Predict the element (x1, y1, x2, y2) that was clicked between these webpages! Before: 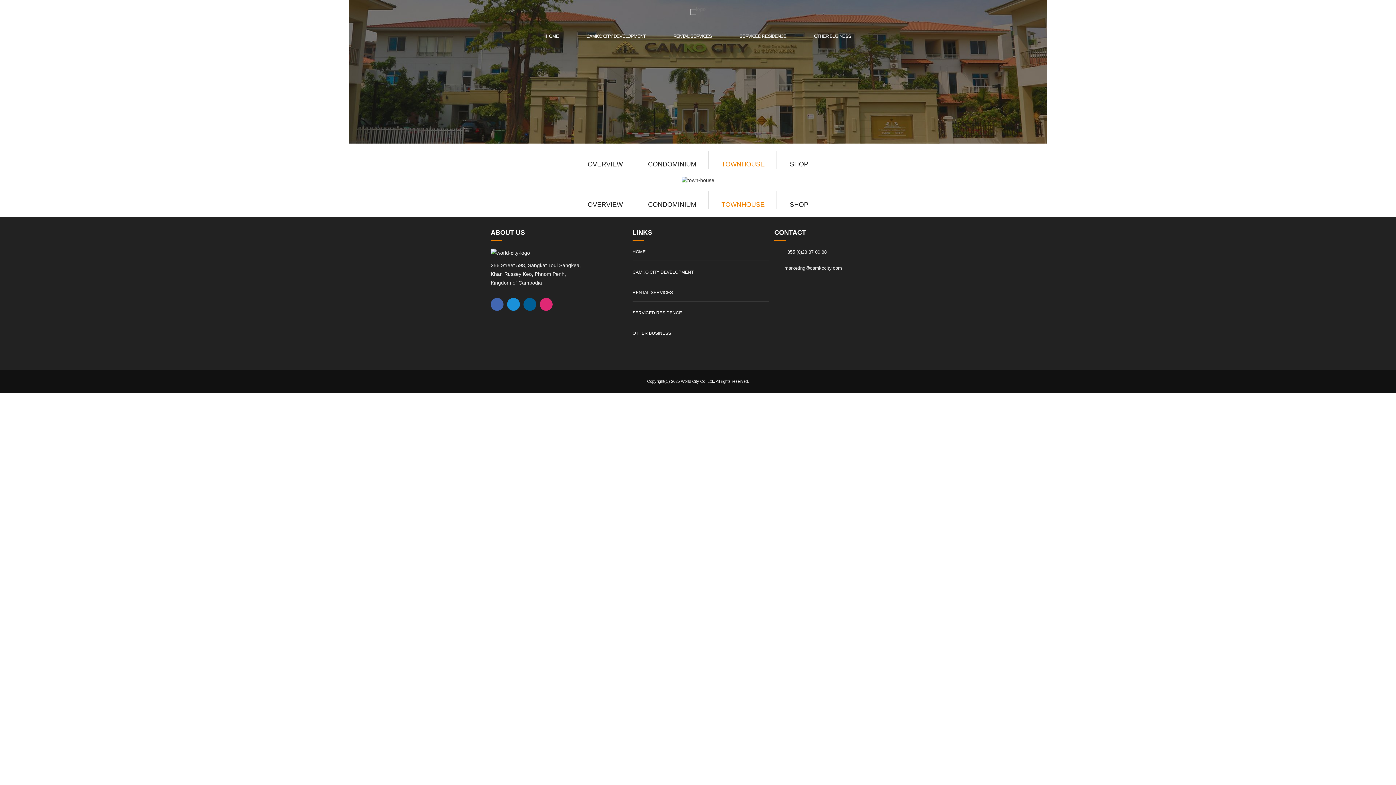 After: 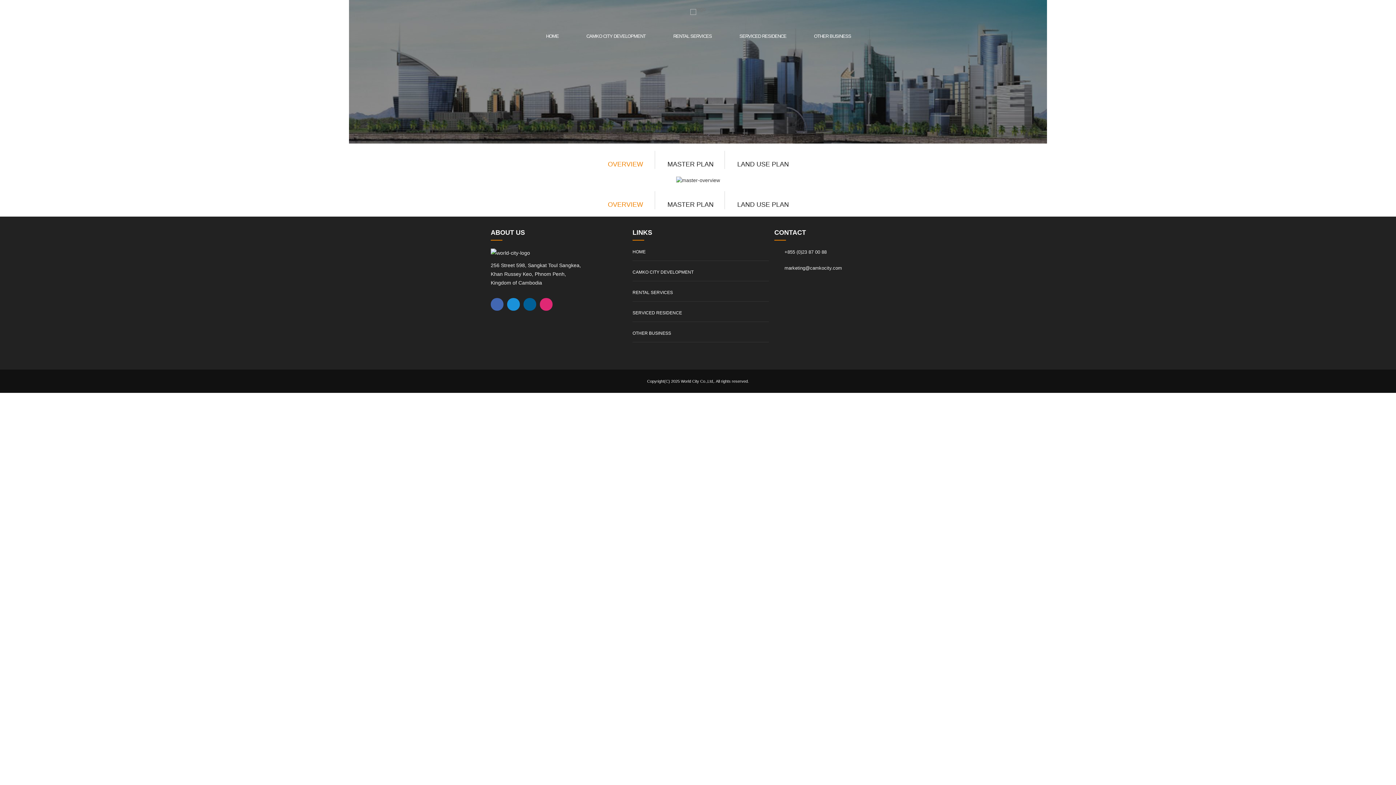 Action: label: CAMKO CITY DEVELOPMENT bbox: (632, 269, 693, 275)